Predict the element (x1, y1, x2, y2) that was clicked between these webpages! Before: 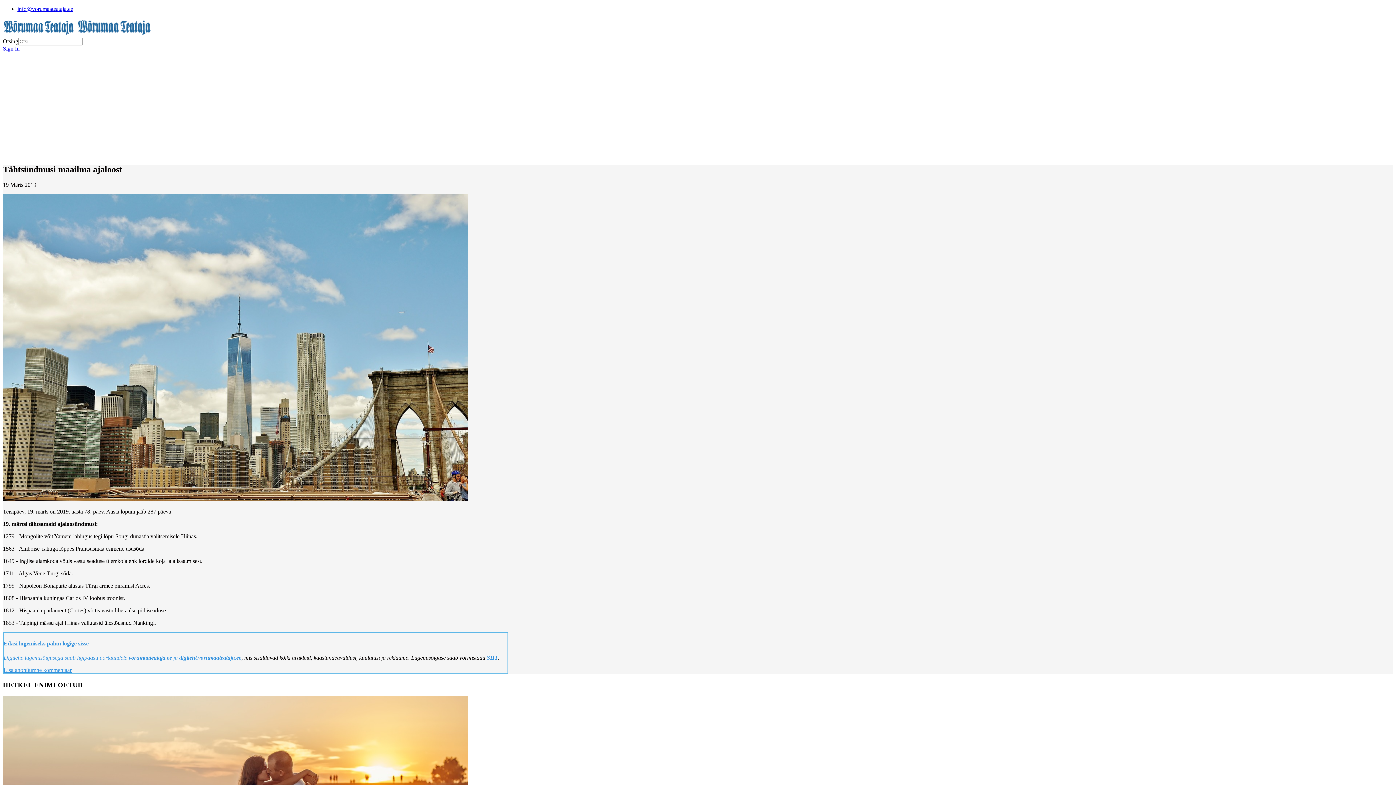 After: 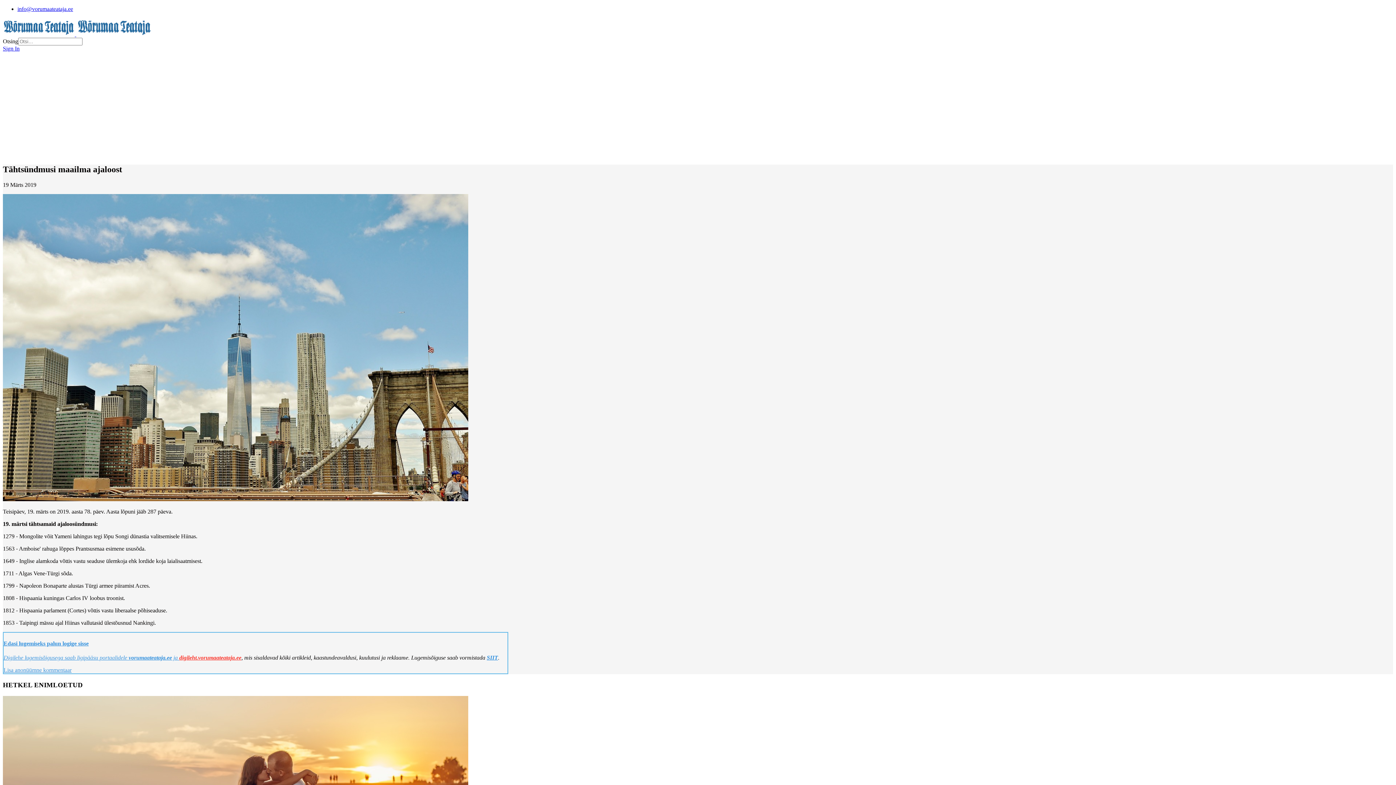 Action: bbox: (179, 655, 241, 661) label: digileht.vorumaateataja.ee